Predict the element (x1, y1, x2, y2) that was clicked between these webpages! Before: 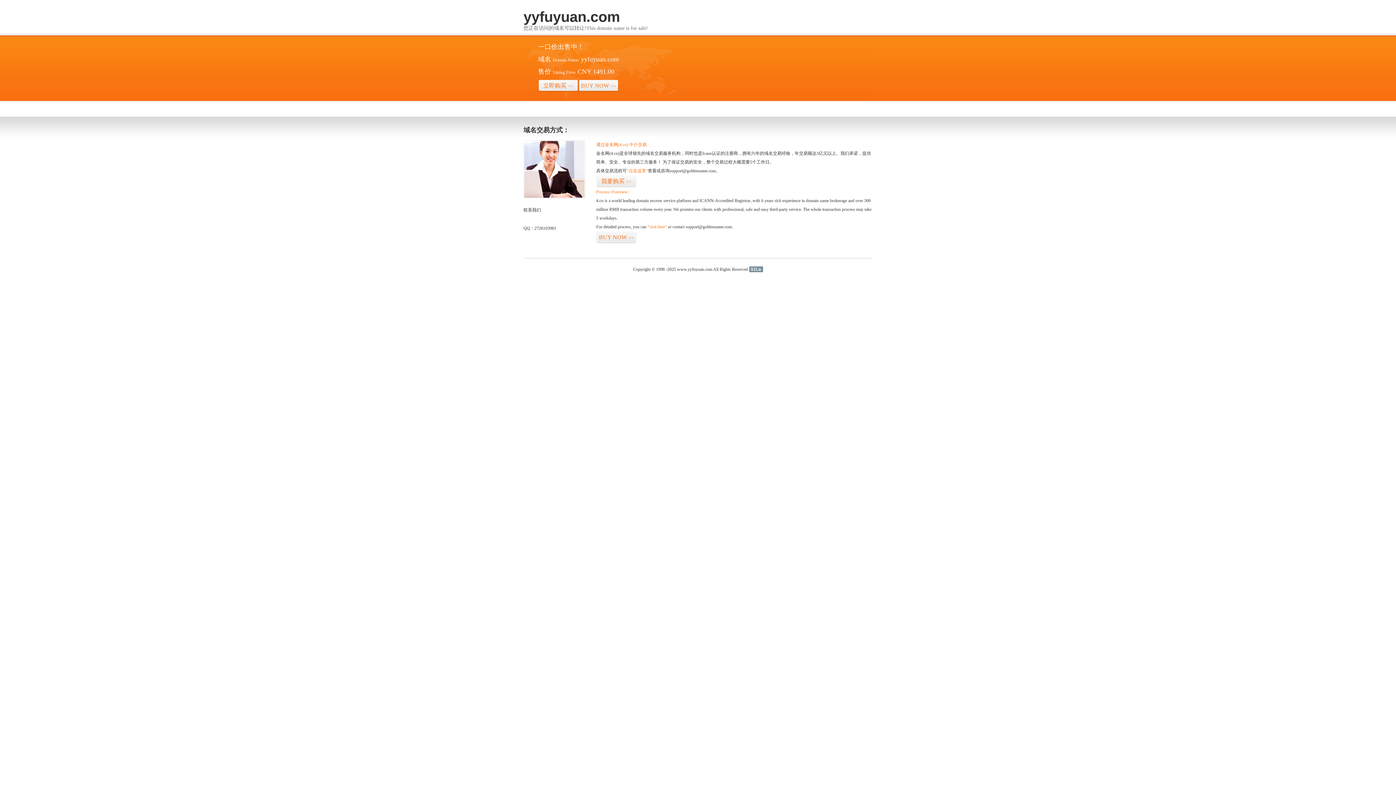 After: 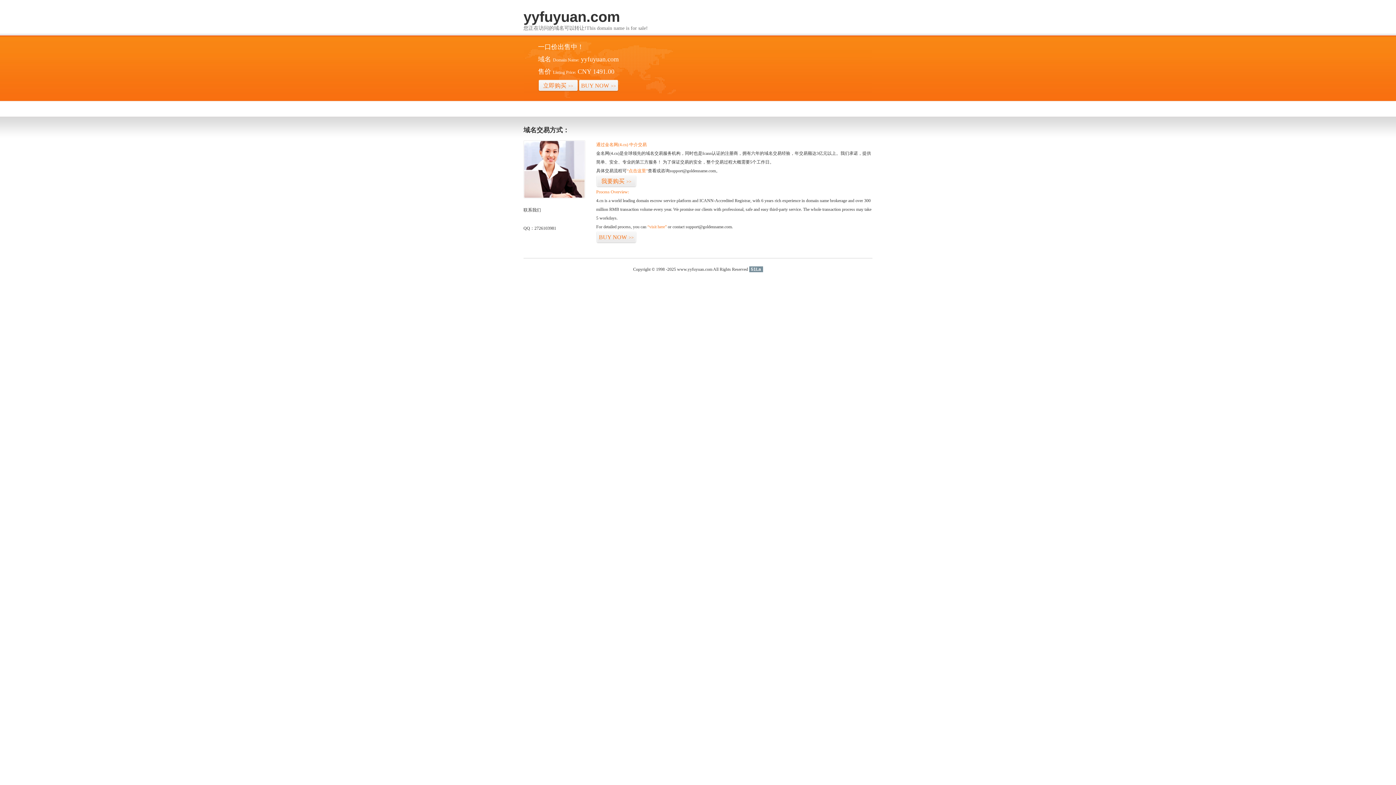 Action: bbox: (749, 266, 763, 272) label: 51La